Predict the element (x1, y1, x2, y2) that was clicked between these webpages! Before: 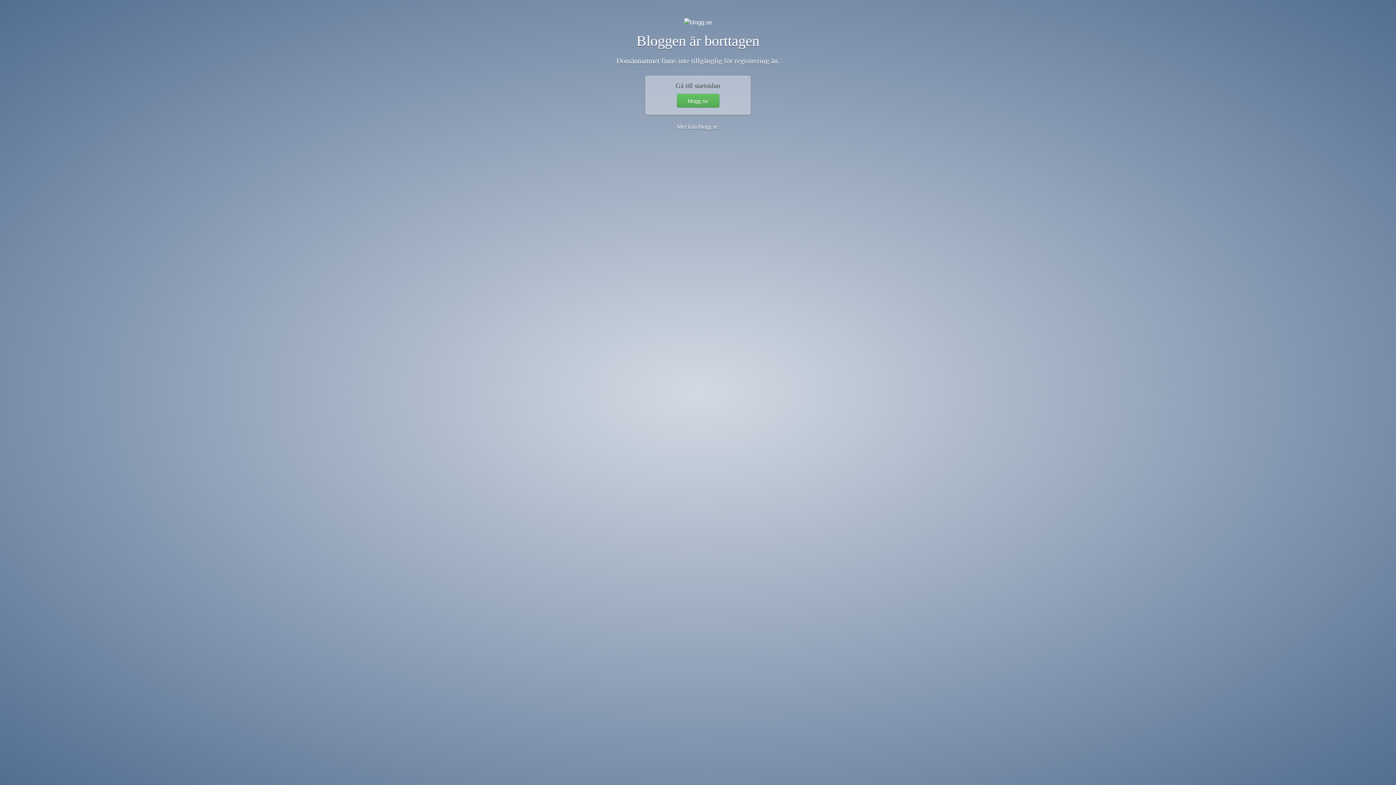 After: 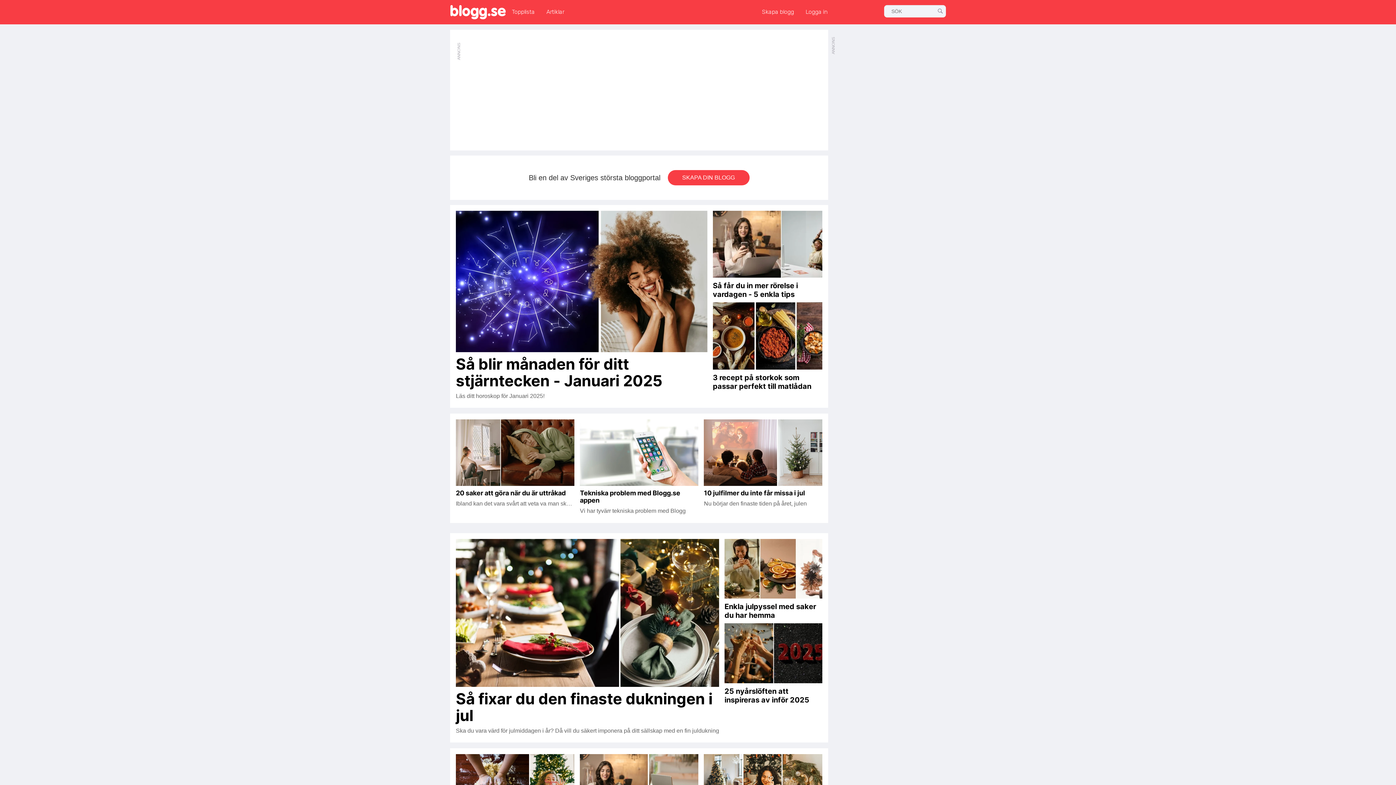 Action: label: blogg.se bbox: (676, 93, 719, 107)